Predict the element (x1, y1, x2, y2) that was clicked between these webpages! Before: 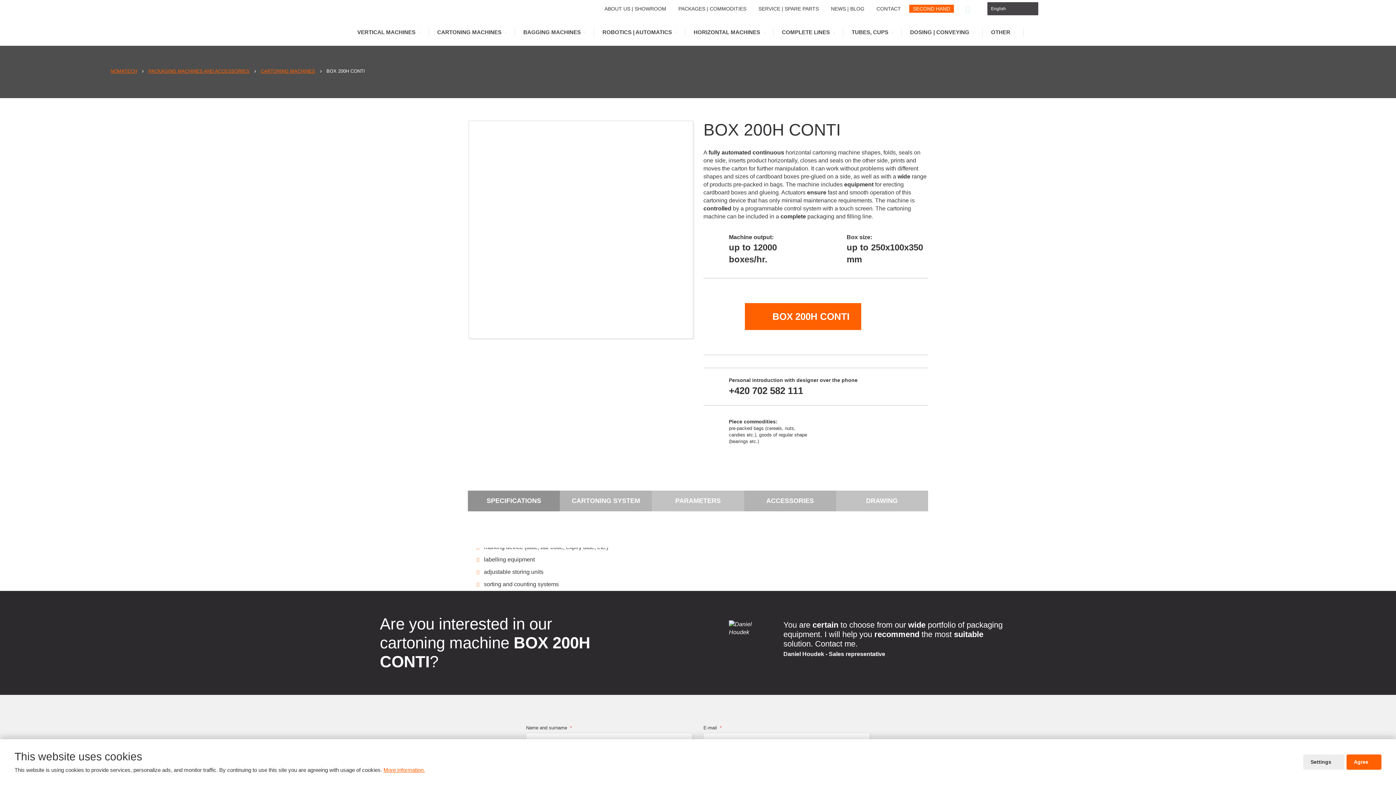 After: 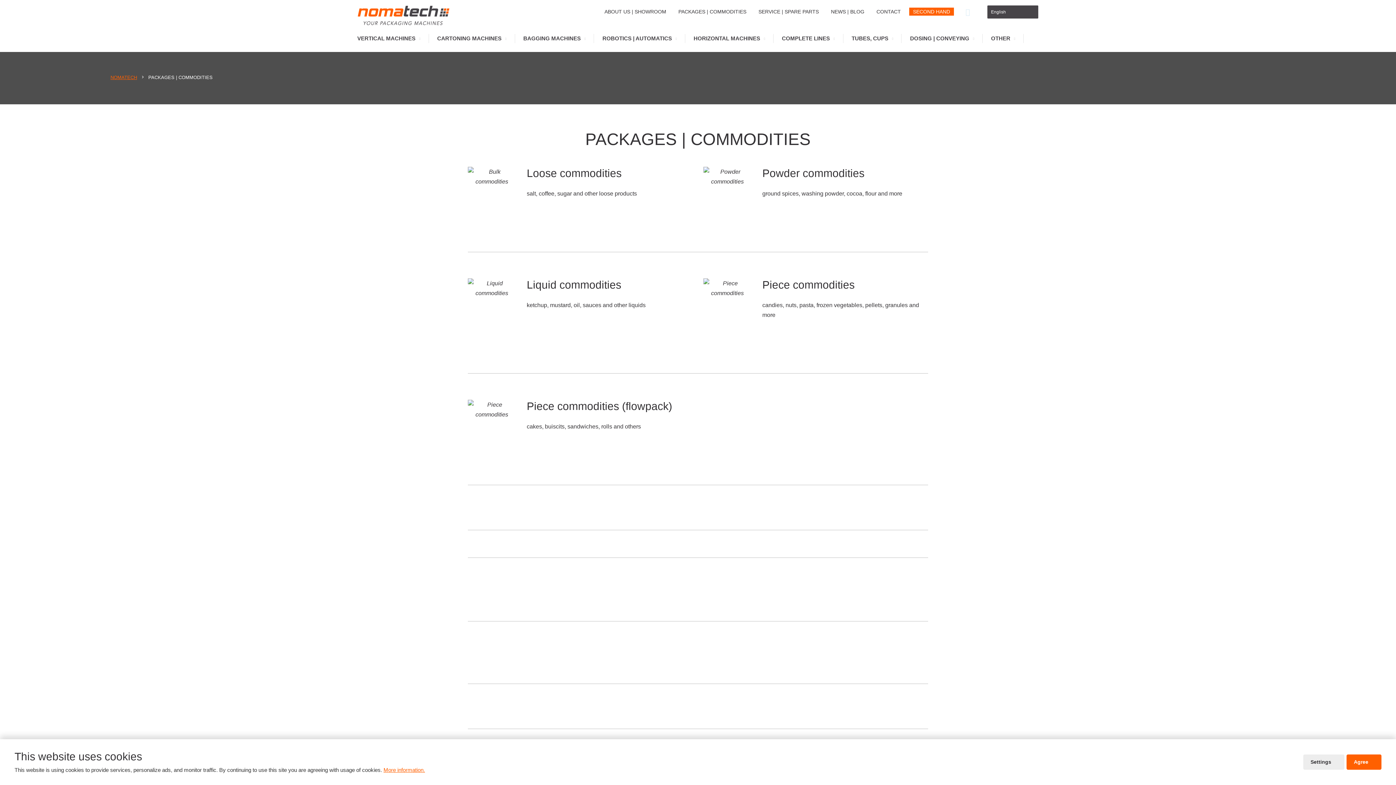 Action: bbox: (674, 4, 750, 12) label: PACKAGES | COMMODITIES